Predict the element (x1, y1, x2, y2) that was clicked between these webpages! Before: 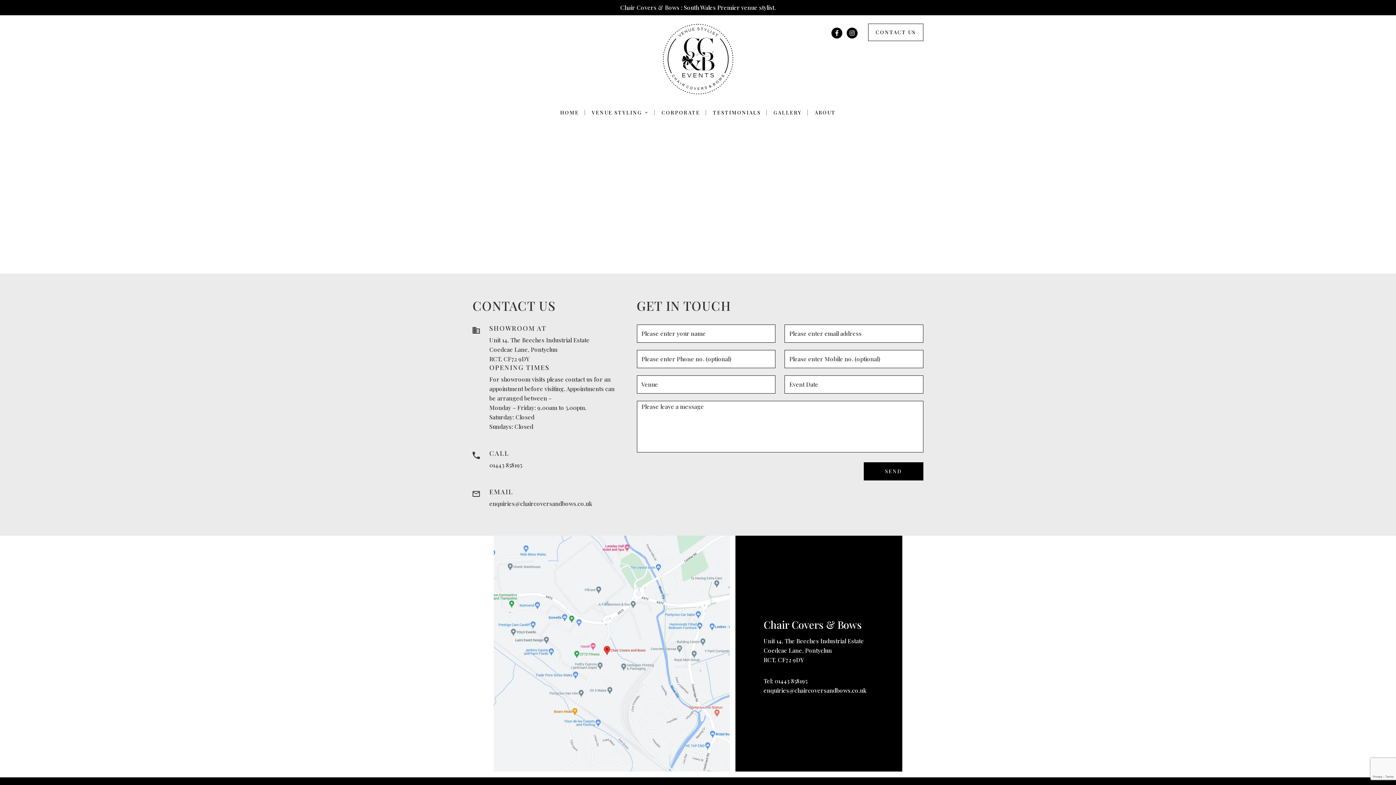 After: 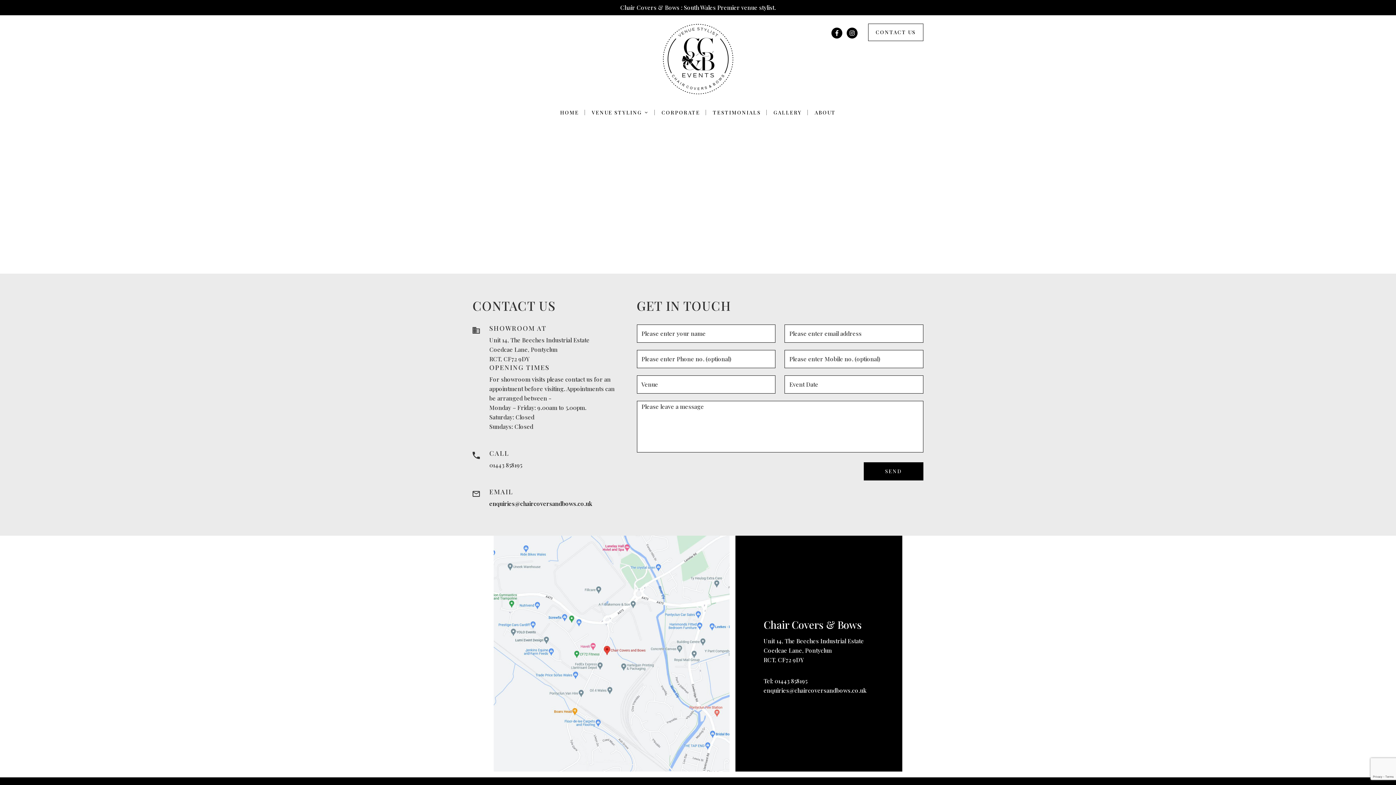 Action: label: enquiries@chaircoversandbows.co.uk bbox: (489, 500, 592, 507)